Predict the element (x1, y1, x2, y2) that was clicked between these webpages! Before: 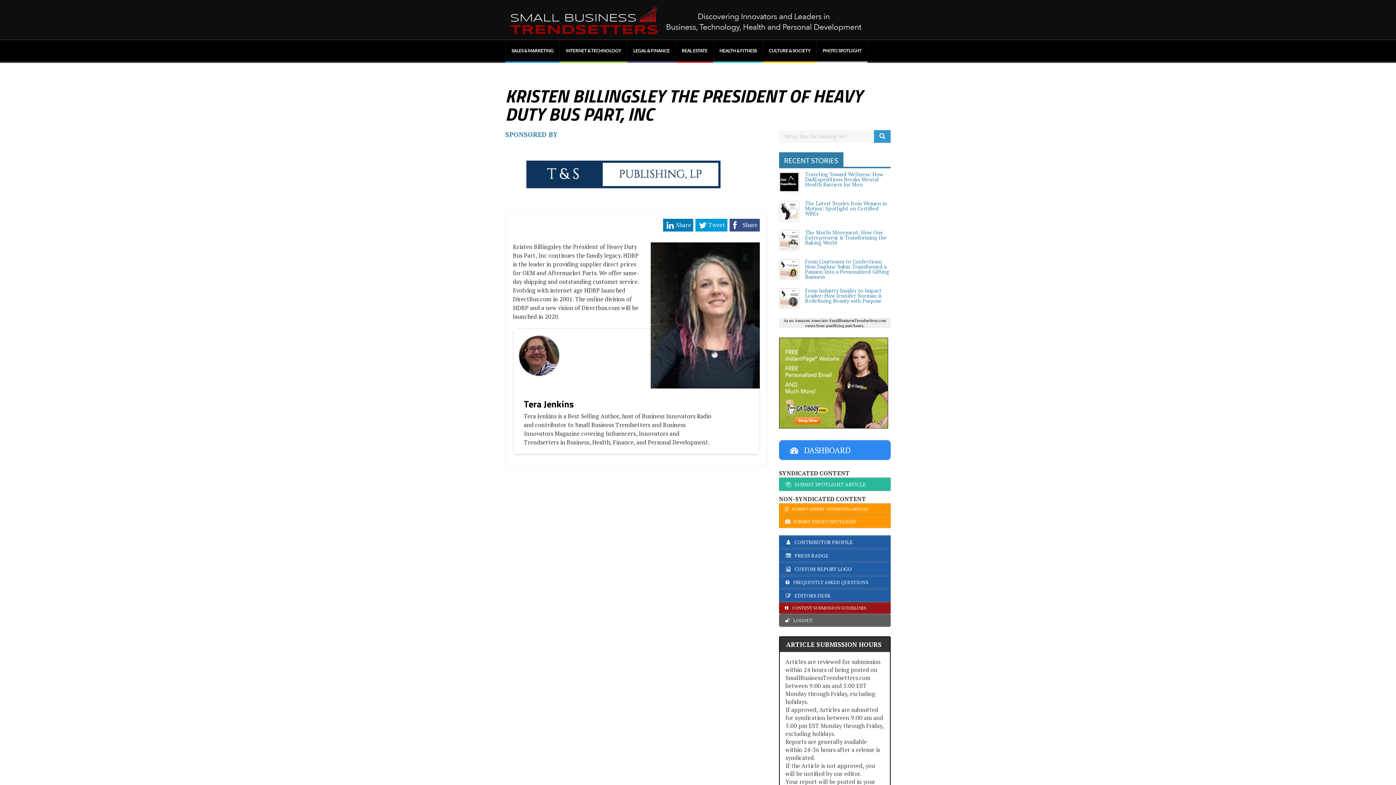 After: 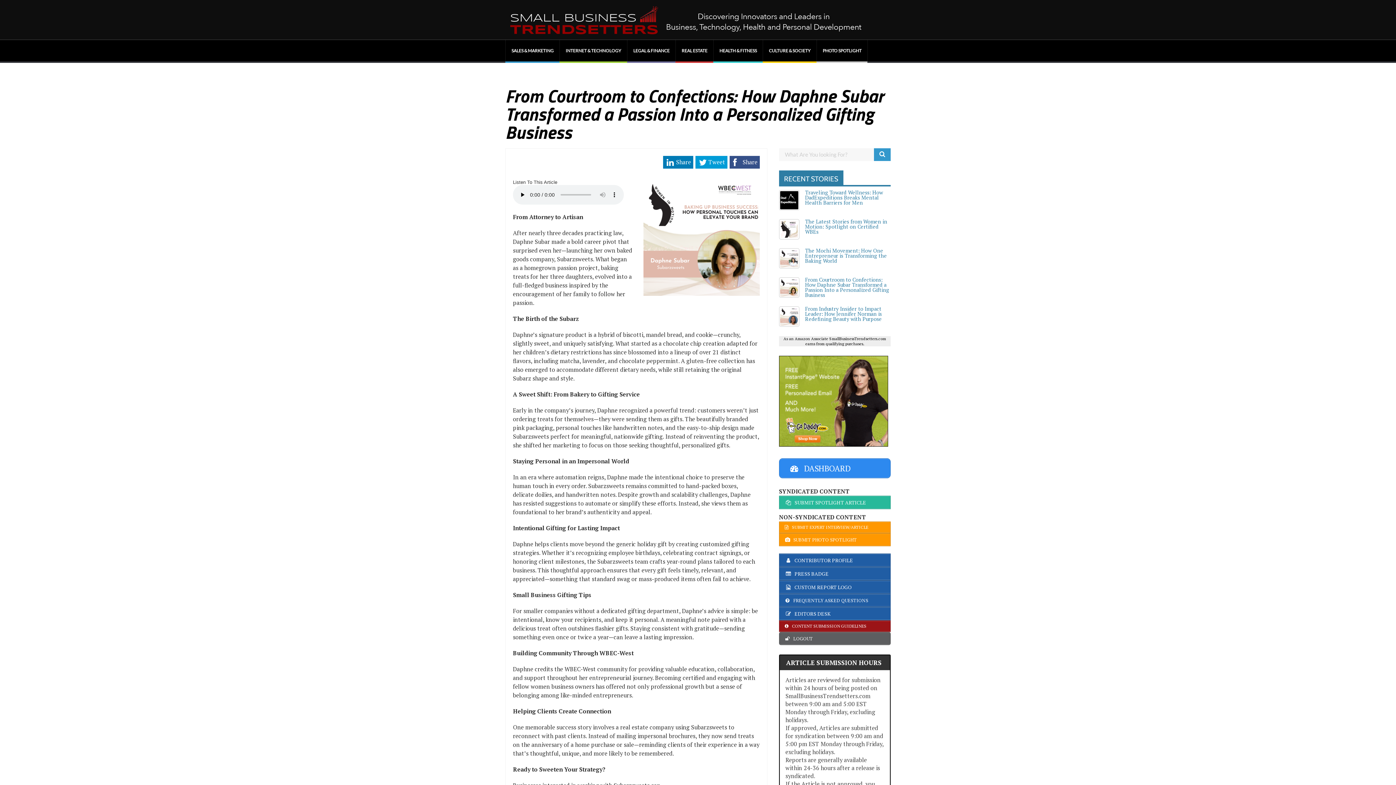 Action: label: From Courtroom to Confections: How Daphne Subar Transformed a Passion Into a Personalized Gifting Business  bbox: (805, 258, 889, 280)